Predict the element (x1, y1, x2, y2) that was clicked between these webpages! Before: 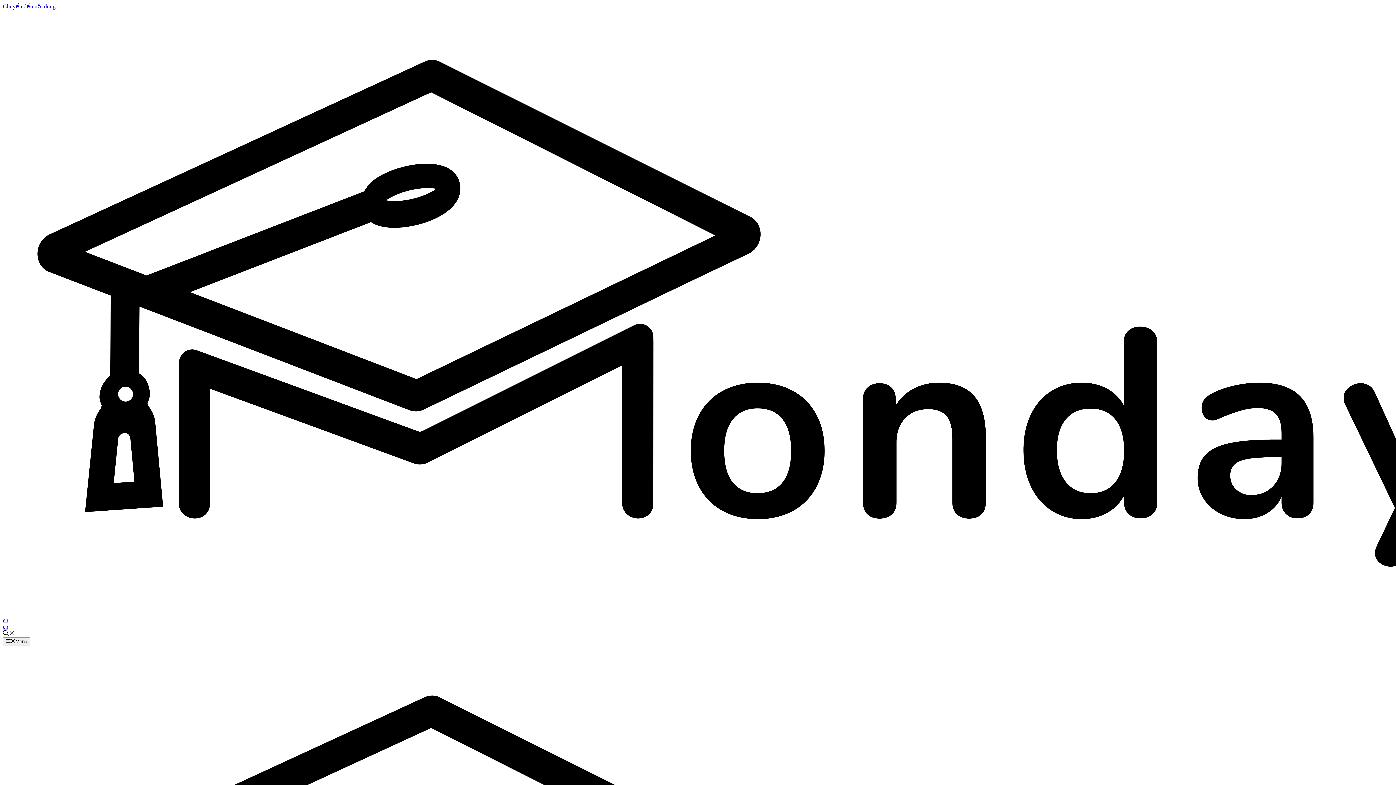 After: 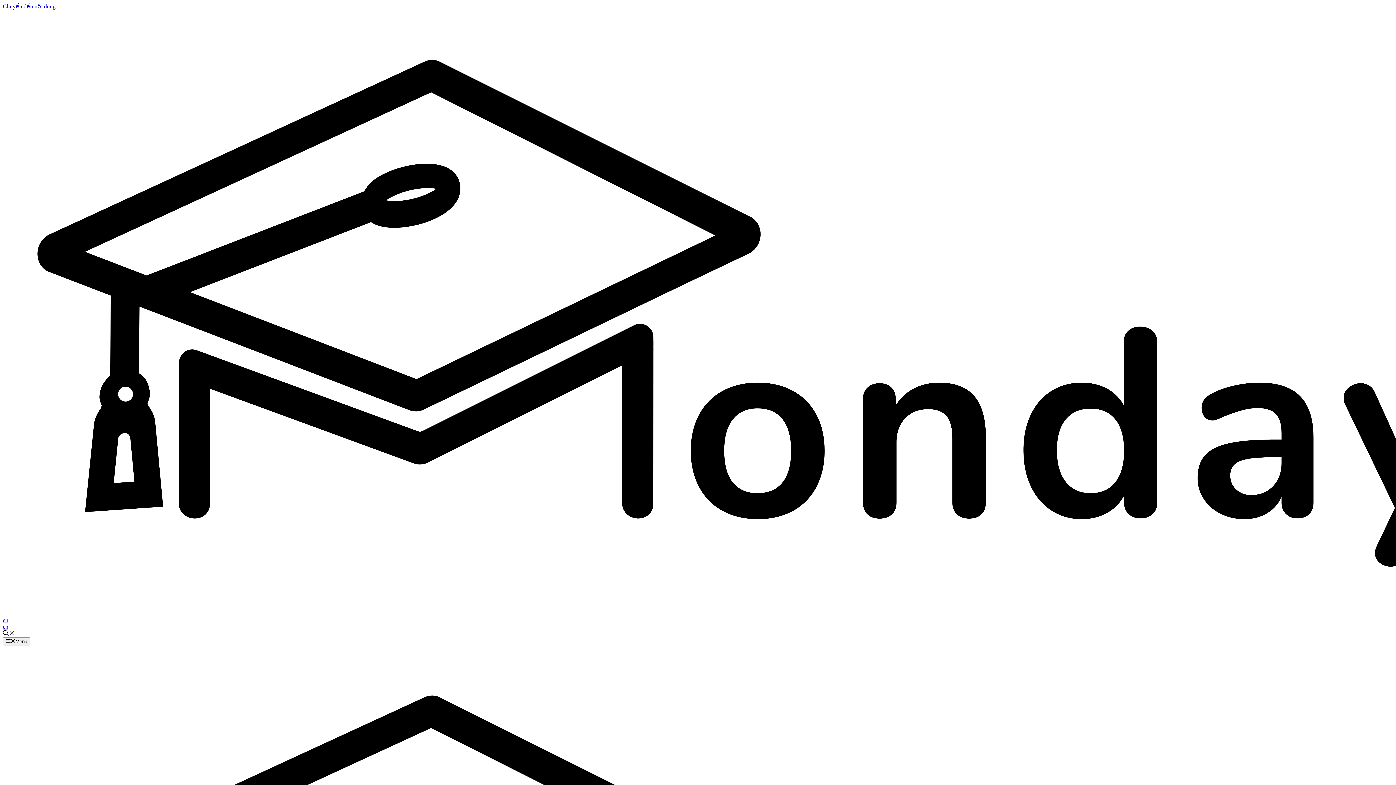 Action: bbox: (2, 610, 1518, 617)